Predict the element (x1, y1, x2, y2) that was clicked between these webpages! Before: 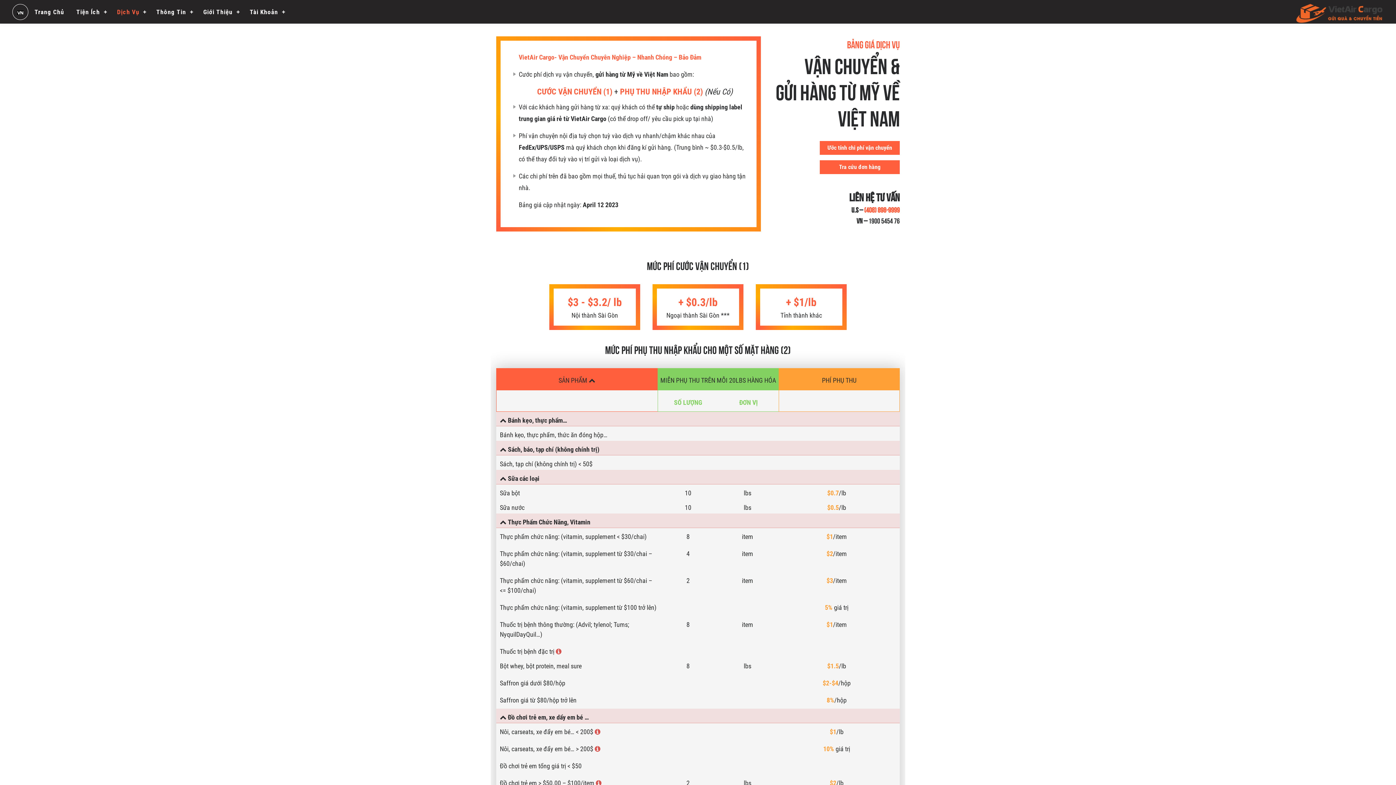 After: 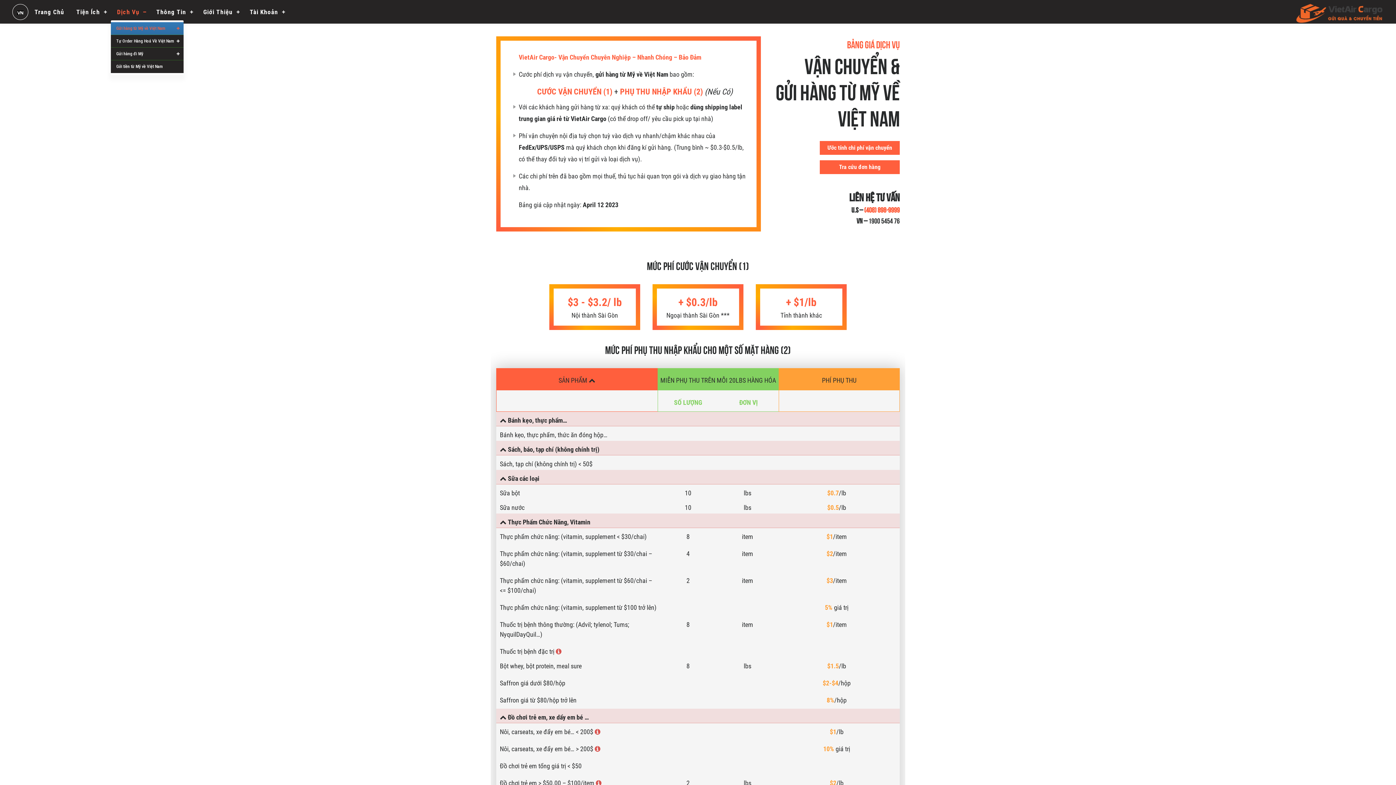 Action: label: Dịch Vụ bbox: (110, 3, 150, 19)